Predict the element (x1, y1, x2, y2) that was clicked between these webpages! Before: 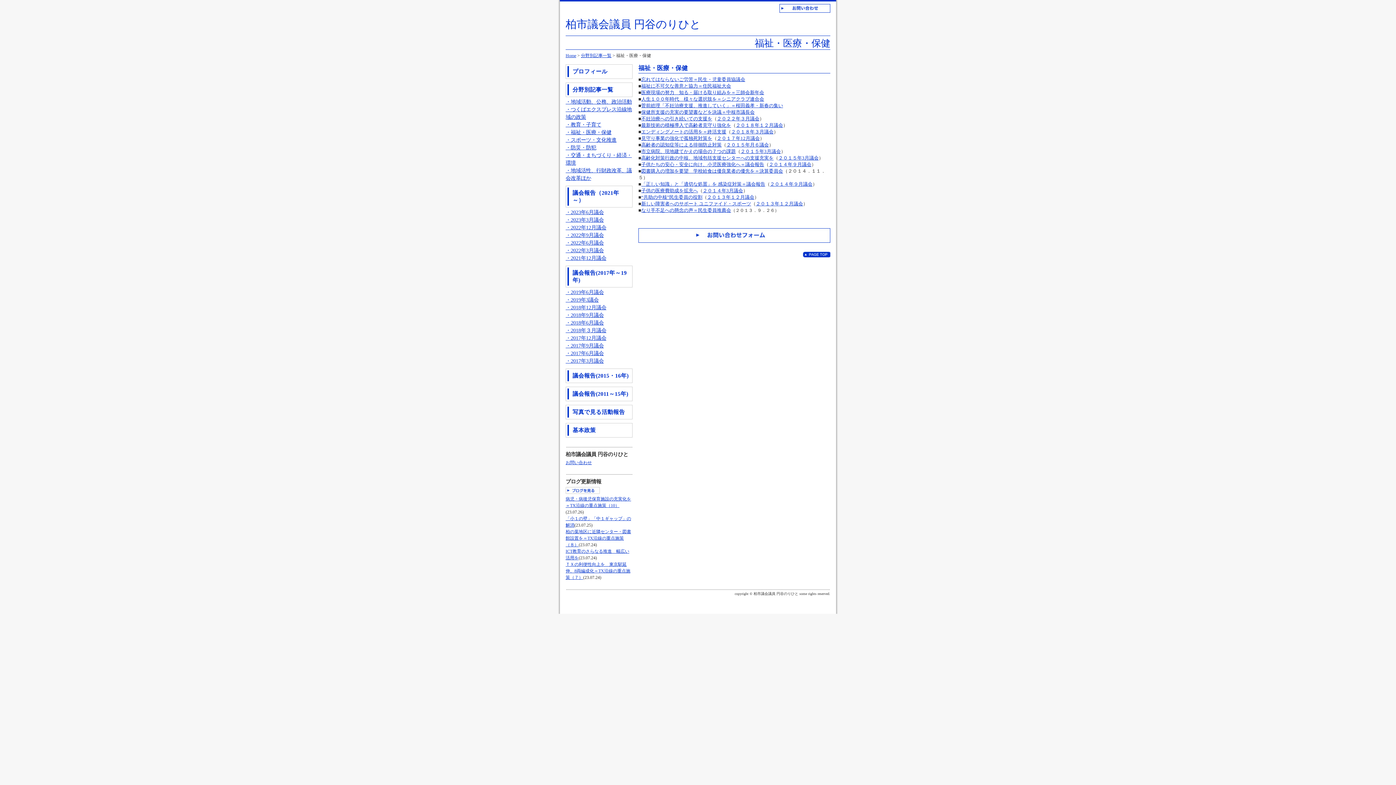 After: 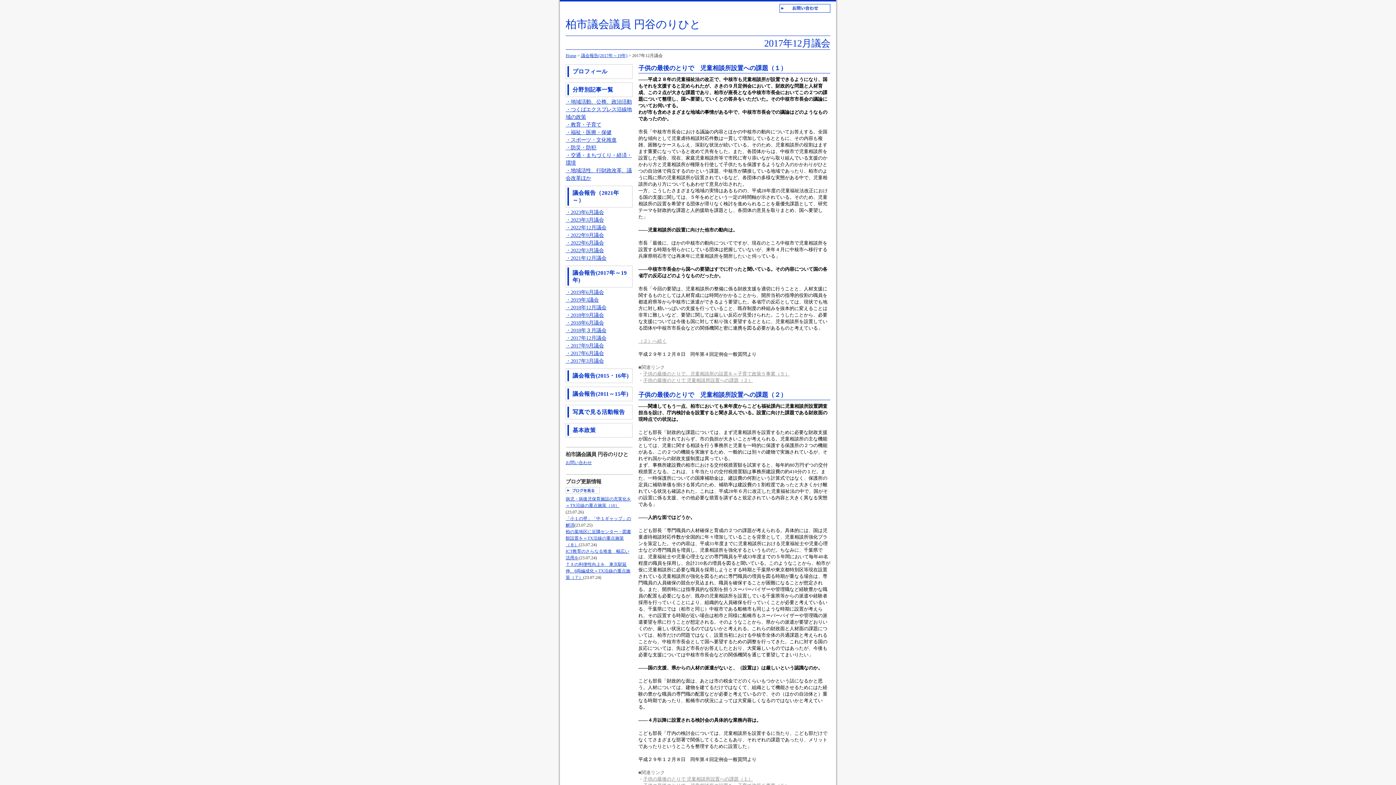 Action: bbox: (717, 135, 760, 141) label: ２０１７年12月議会